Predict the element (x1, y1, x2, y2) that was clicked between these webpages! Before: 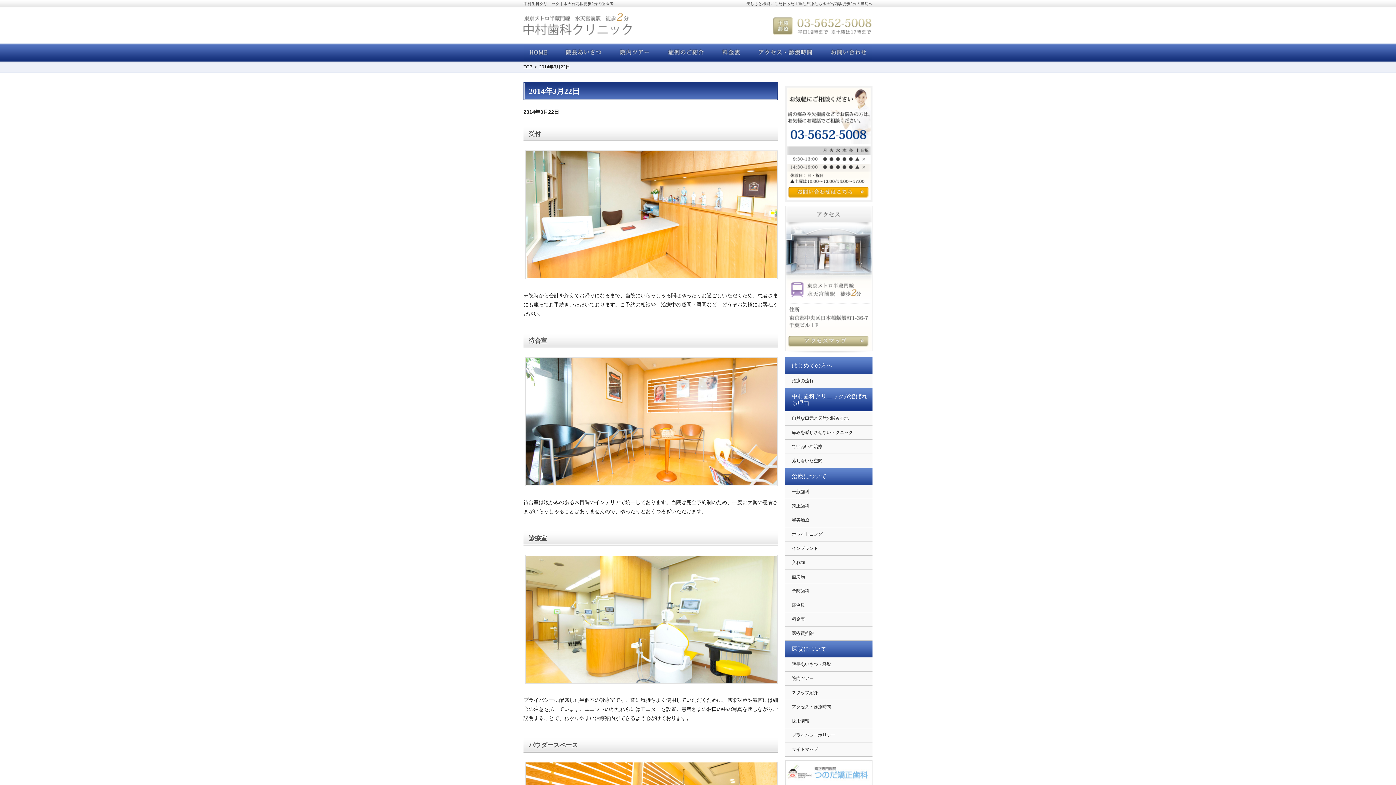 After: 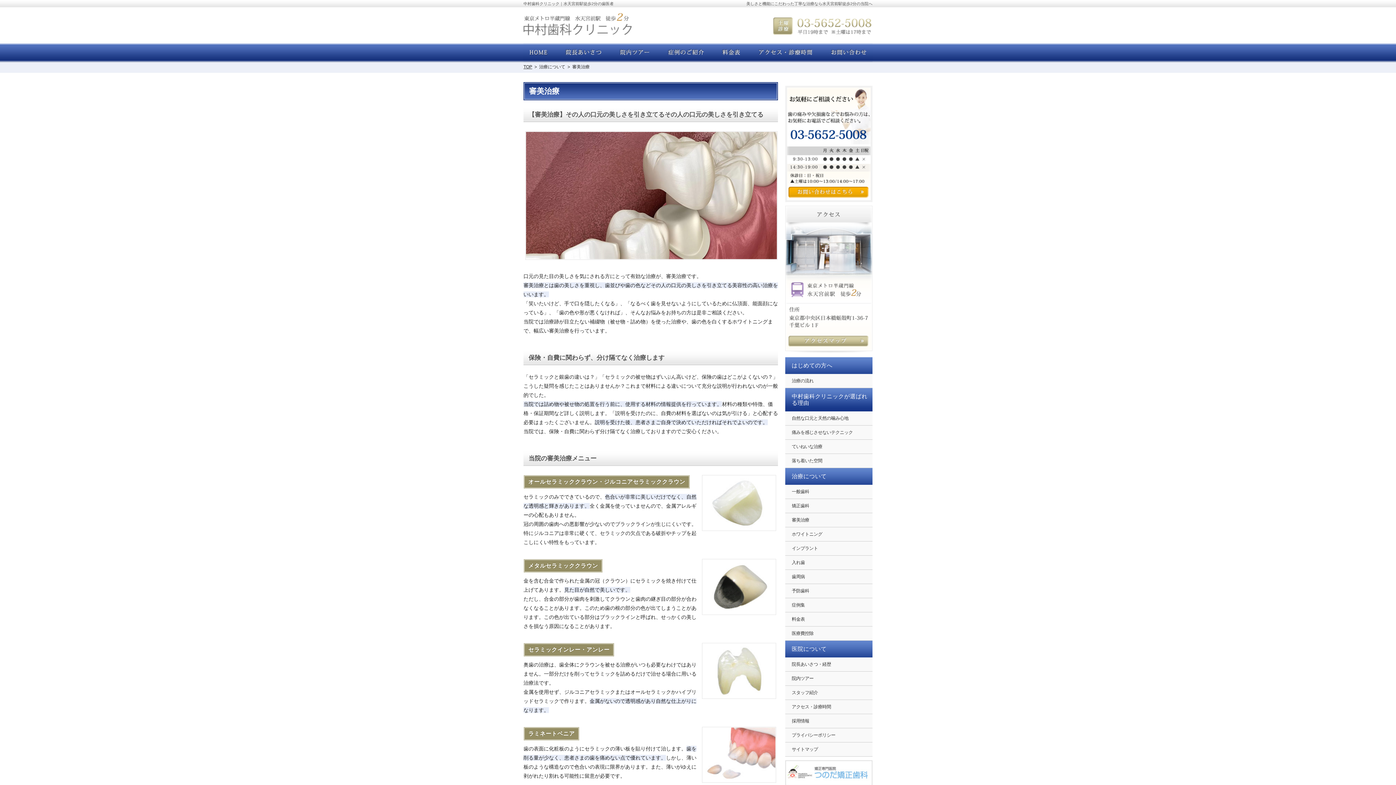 Action: bbox: (785, 513, 872, 527) label: 審美治療